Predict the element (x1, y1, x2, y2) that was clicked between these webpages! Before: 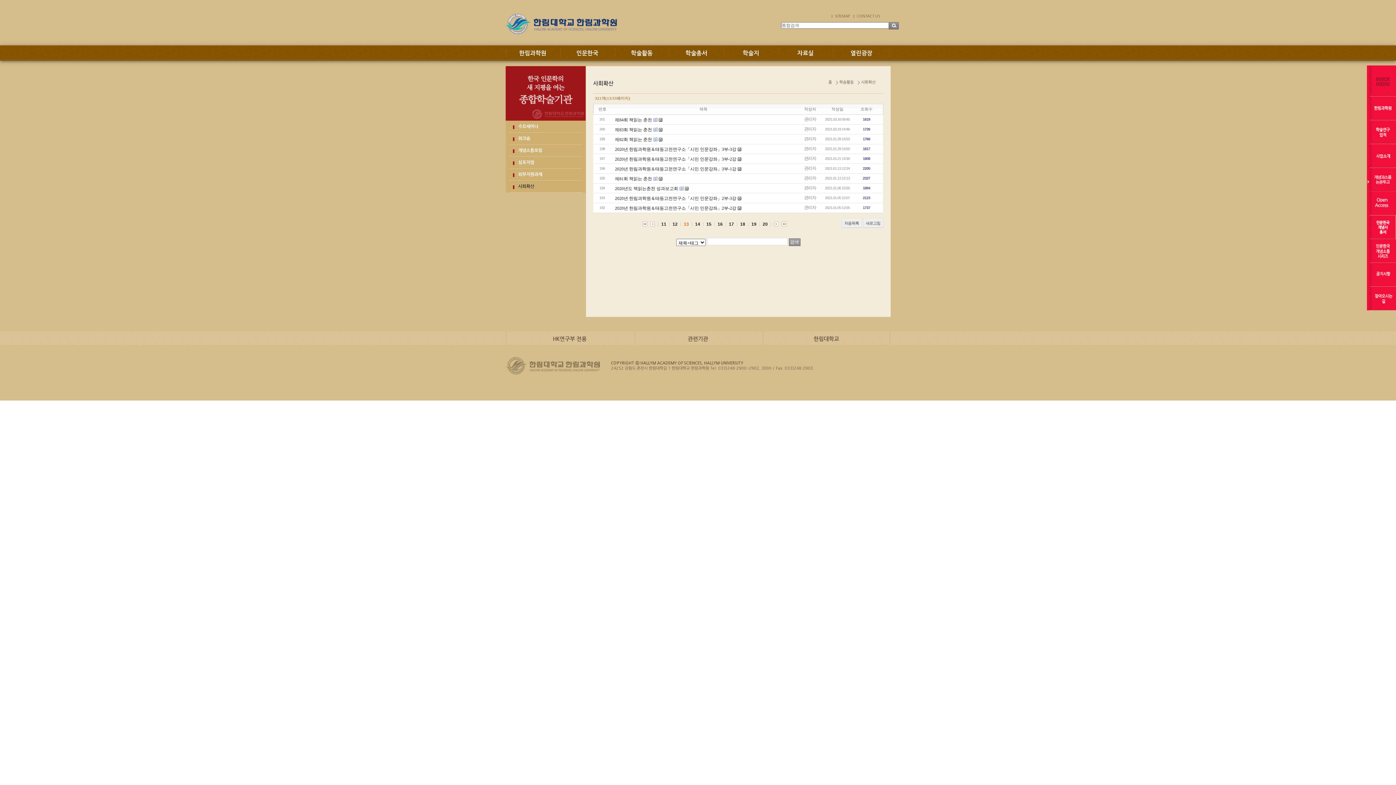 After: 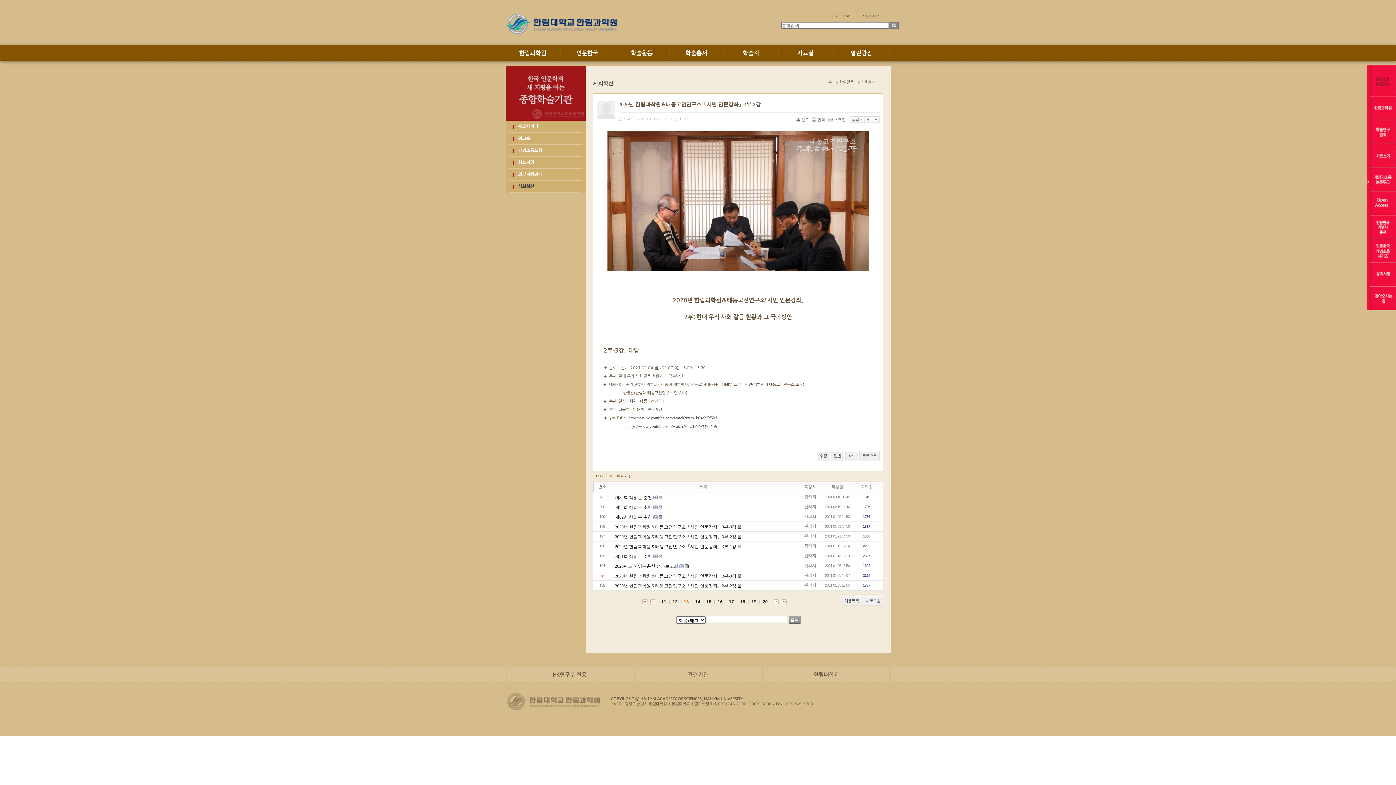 Action: label: 2020년 한림과학원＆태동고전연구소「시민 인문강좌」2부-3강 bbox: (615, 196, 736, 201)